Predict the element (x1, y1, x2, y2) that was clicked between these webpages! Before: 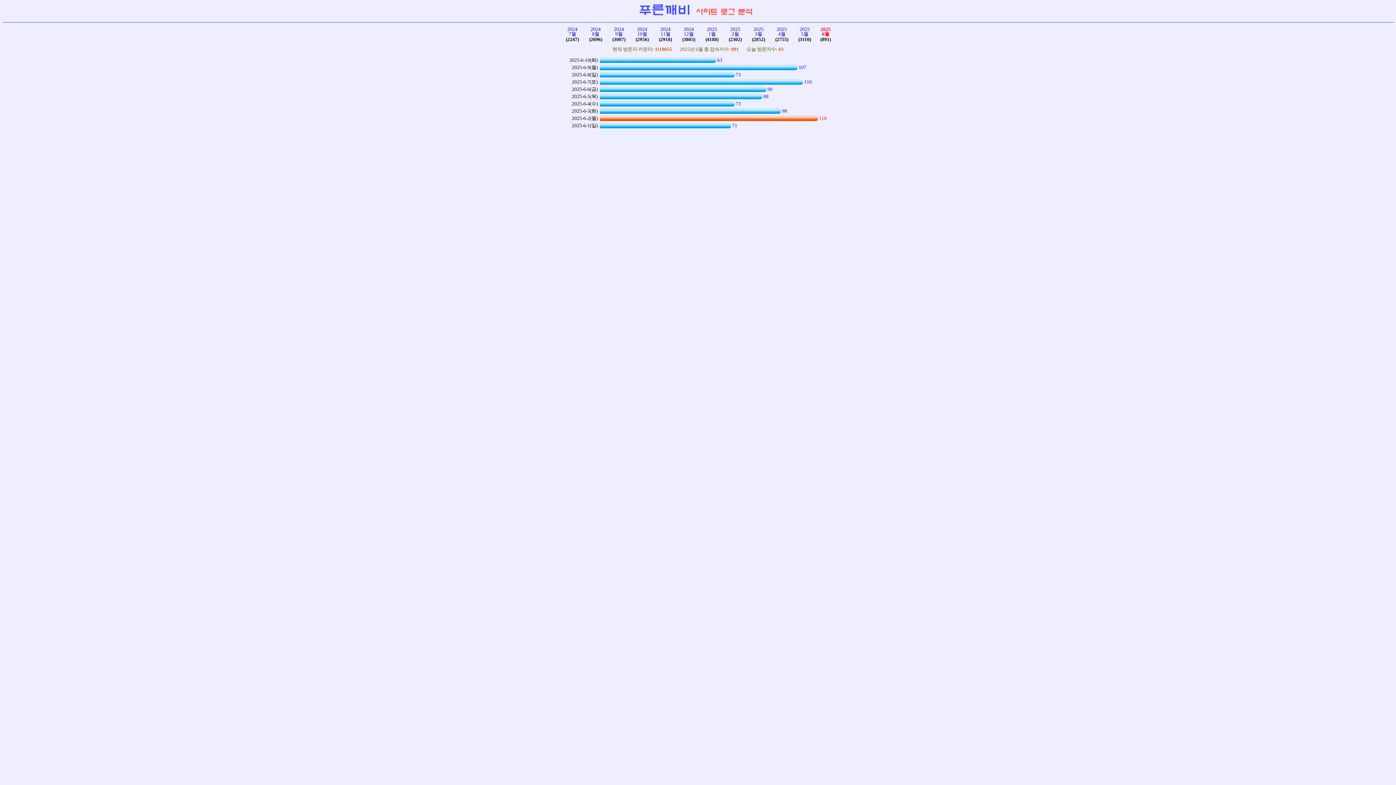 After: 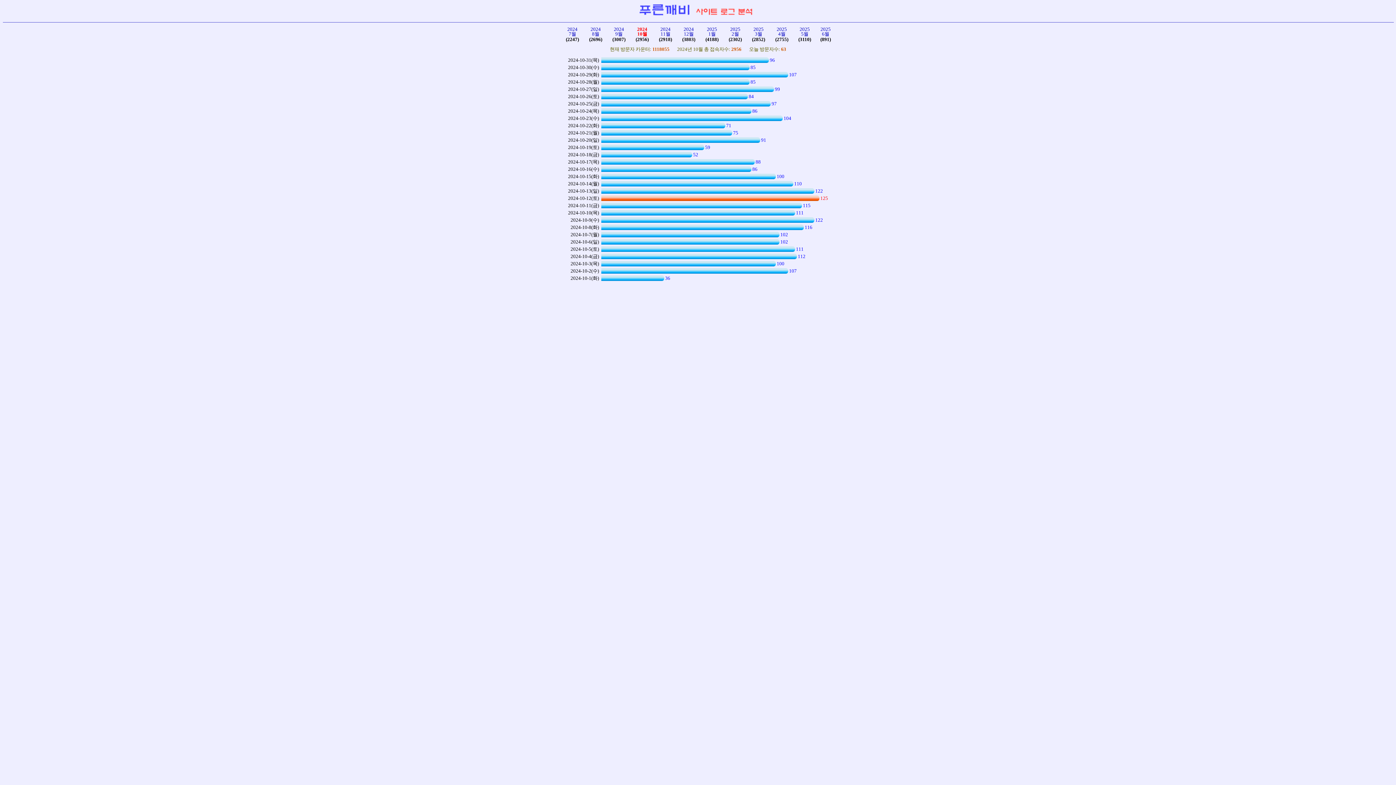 Action: bbox: (637, 26, 647, 36) label: 2024
10월